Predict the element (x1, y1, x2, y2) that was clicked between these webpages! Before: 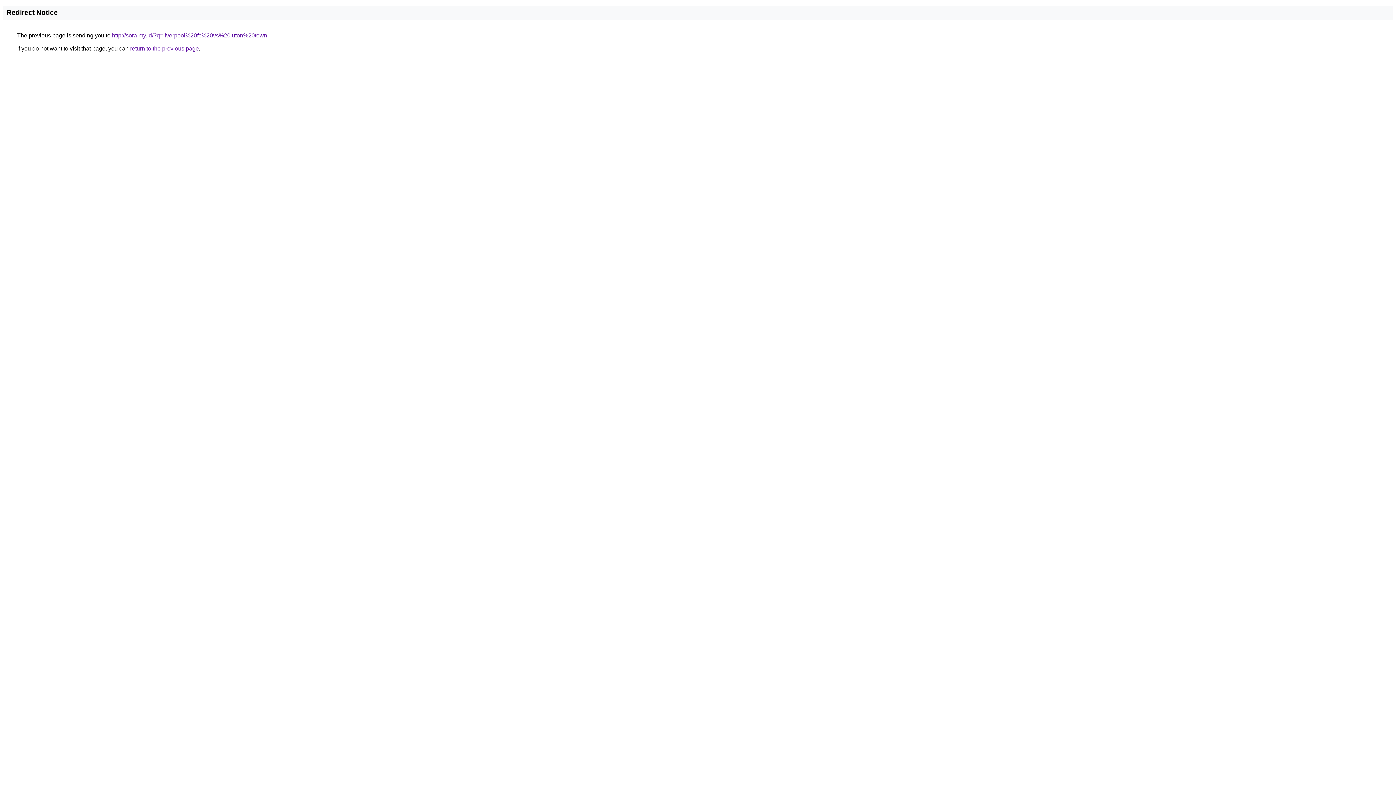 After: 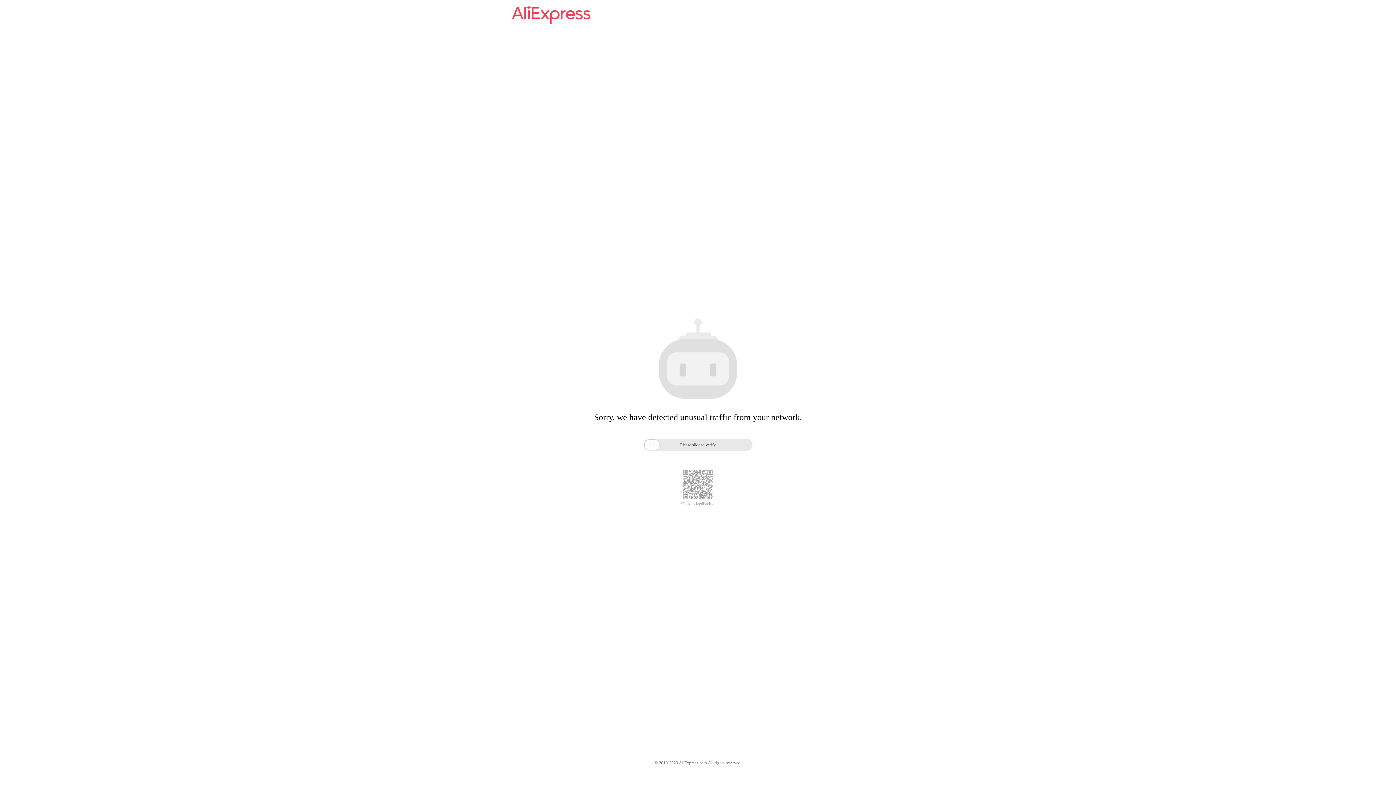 Action: bbox: (112, 32, 267, 38) label: http://sora.my.id/?q=liverpool%20fc%20vs%20luton%20town